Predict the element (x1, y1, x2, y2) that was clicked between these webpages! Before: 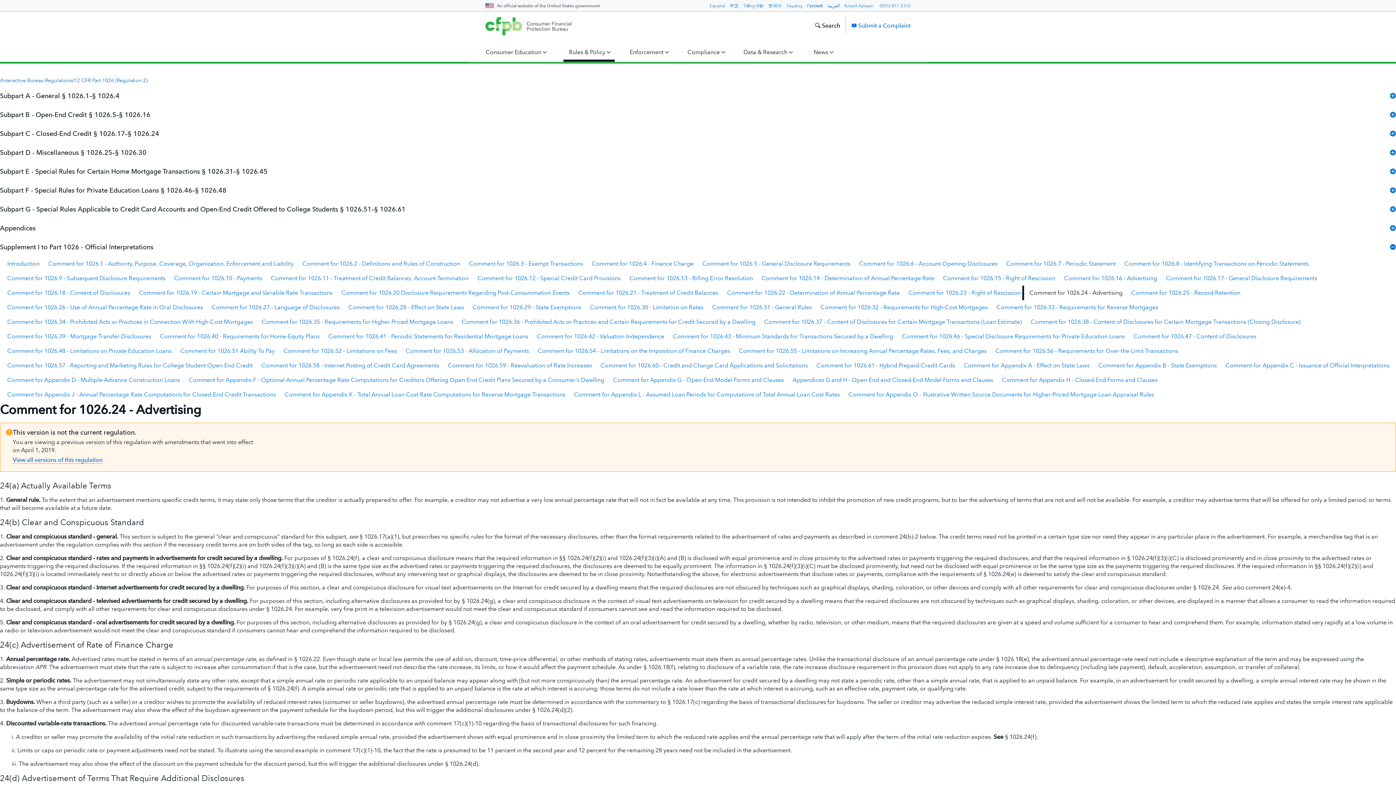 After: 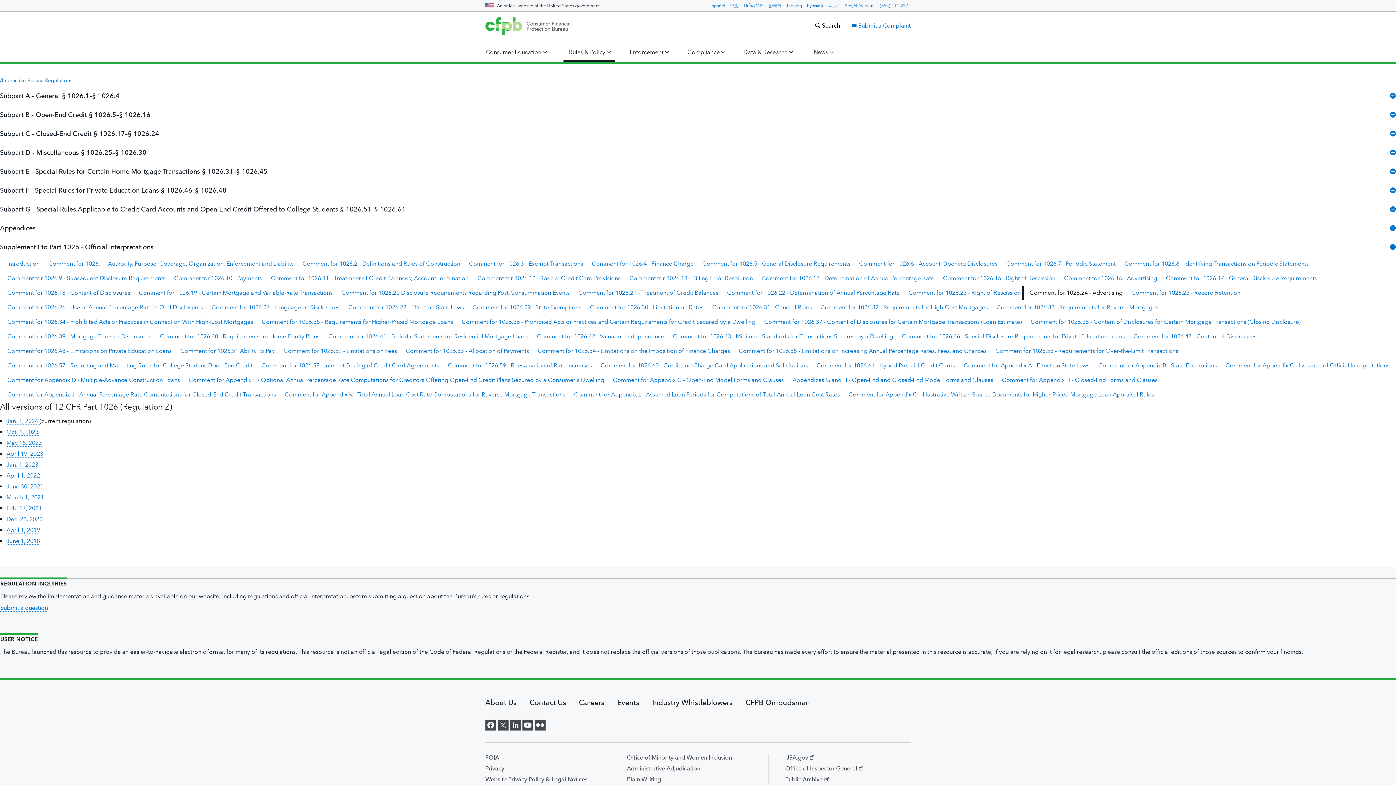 Action: label: View all versions of this regulation bbox: (12, 456, 102, 464)